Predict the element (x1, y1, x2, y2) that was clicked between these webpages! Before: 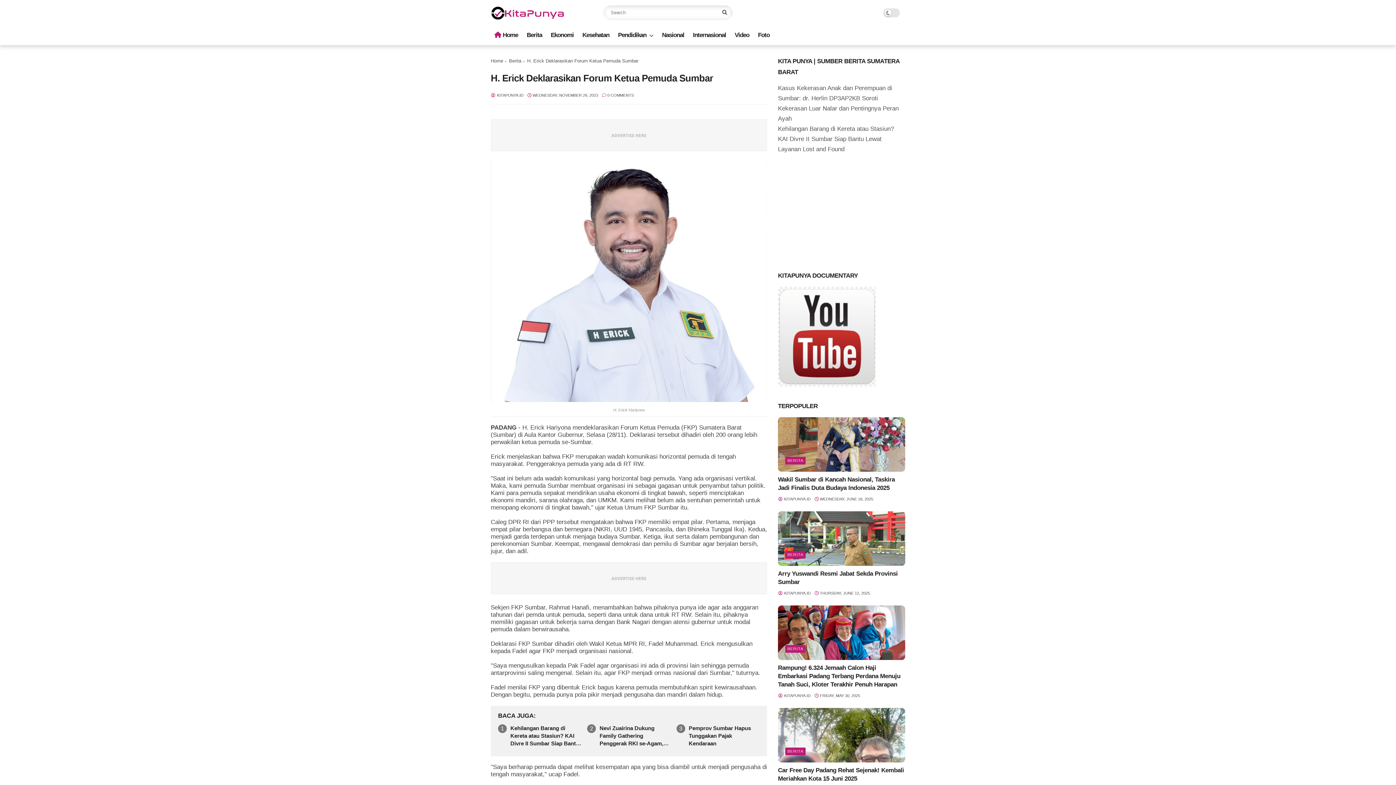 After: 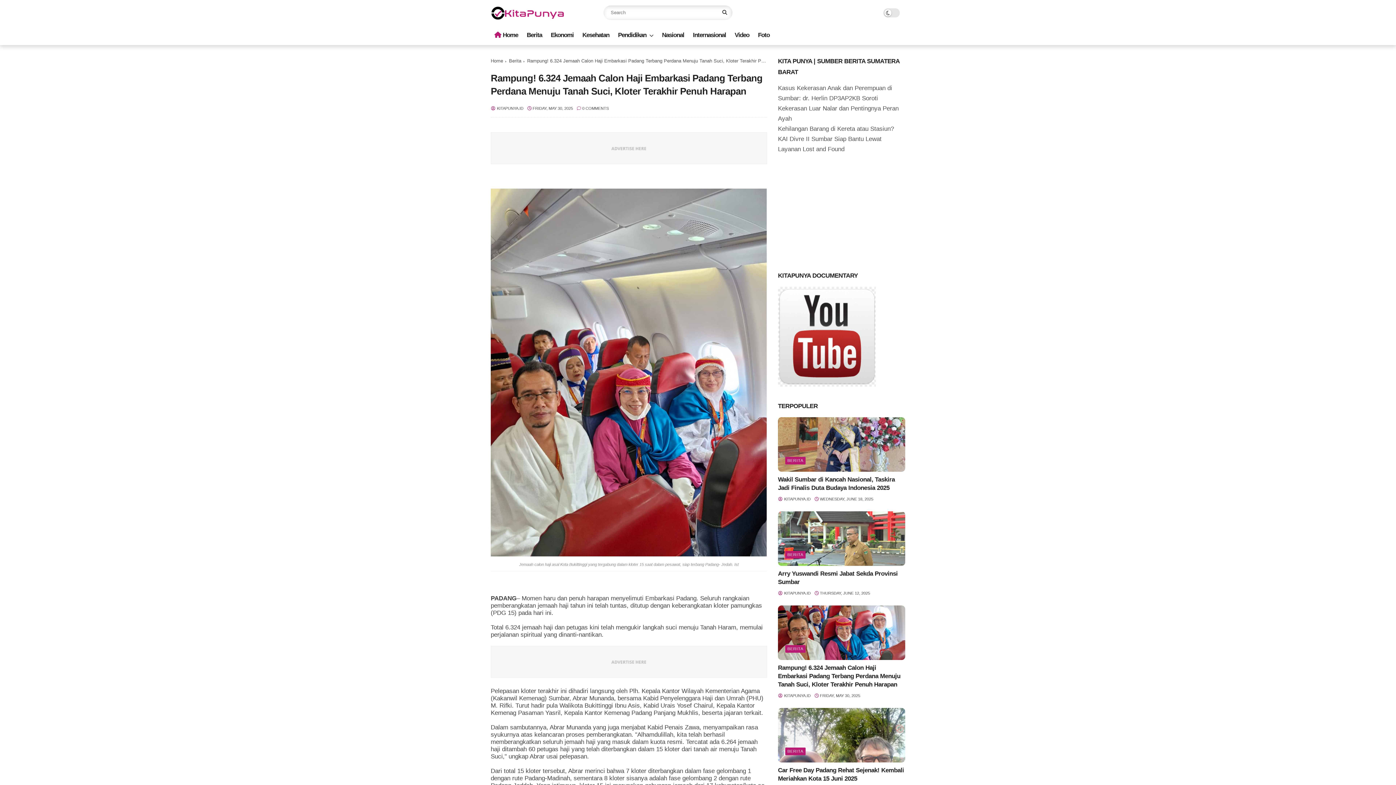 Action: label: Rampung! 6.324 Jemaah Calon Haji Embarkasi Padang Terbang Perdana Menuju Tanah Suci, Kloter Terakhir Penuh Harapan bbox: (778, 663, 905, 689)